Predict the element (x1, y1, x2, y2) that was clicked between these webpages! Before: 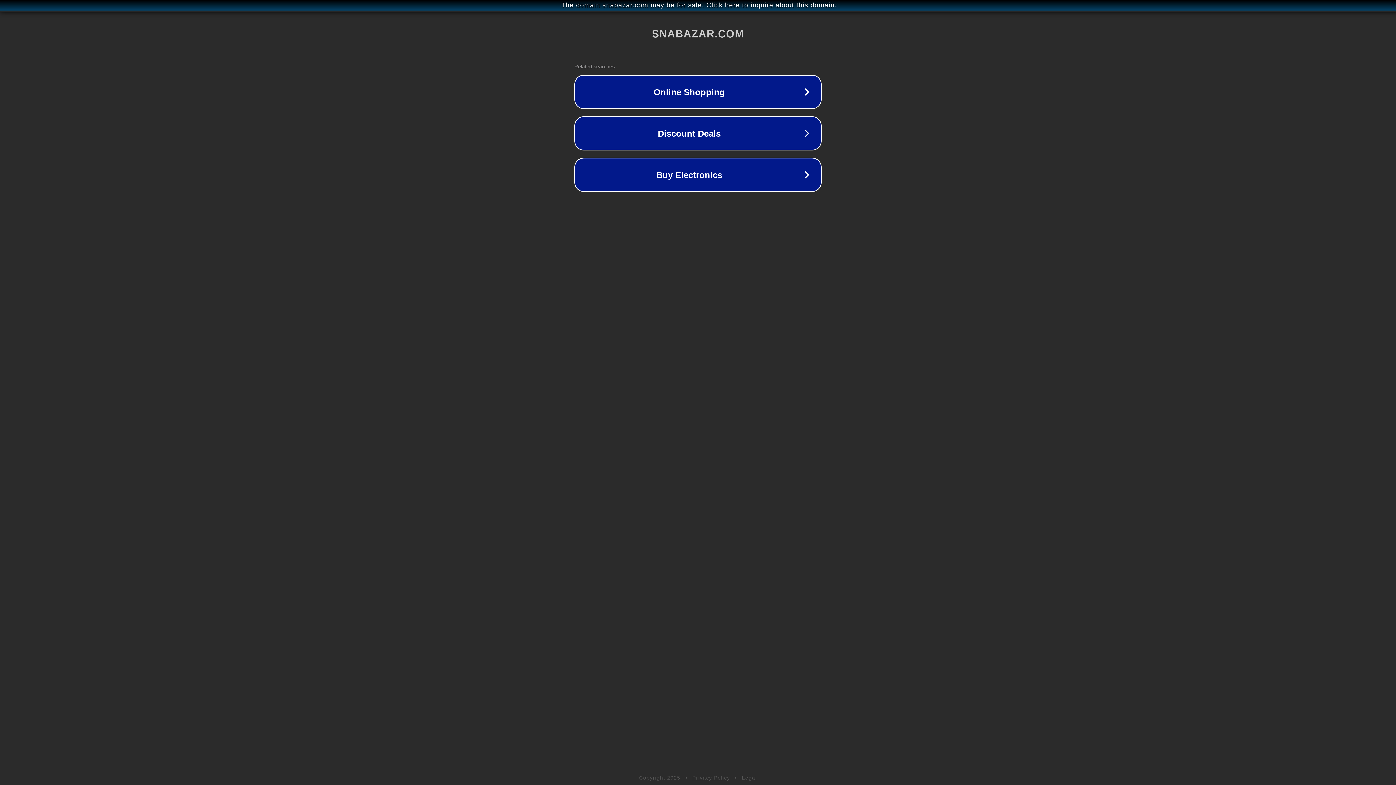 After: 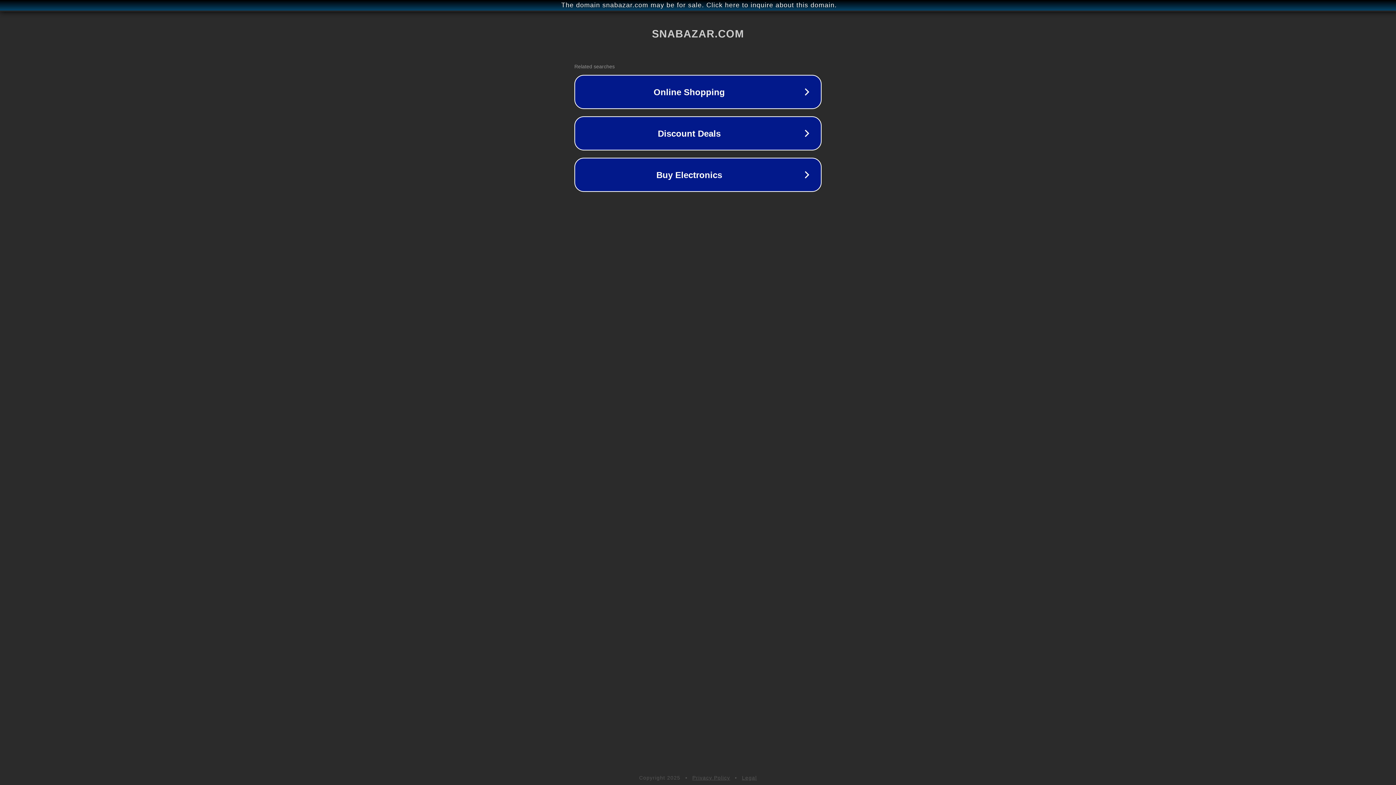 Action: label: Privacy Policy bbox: (692, 775, 730, 781)